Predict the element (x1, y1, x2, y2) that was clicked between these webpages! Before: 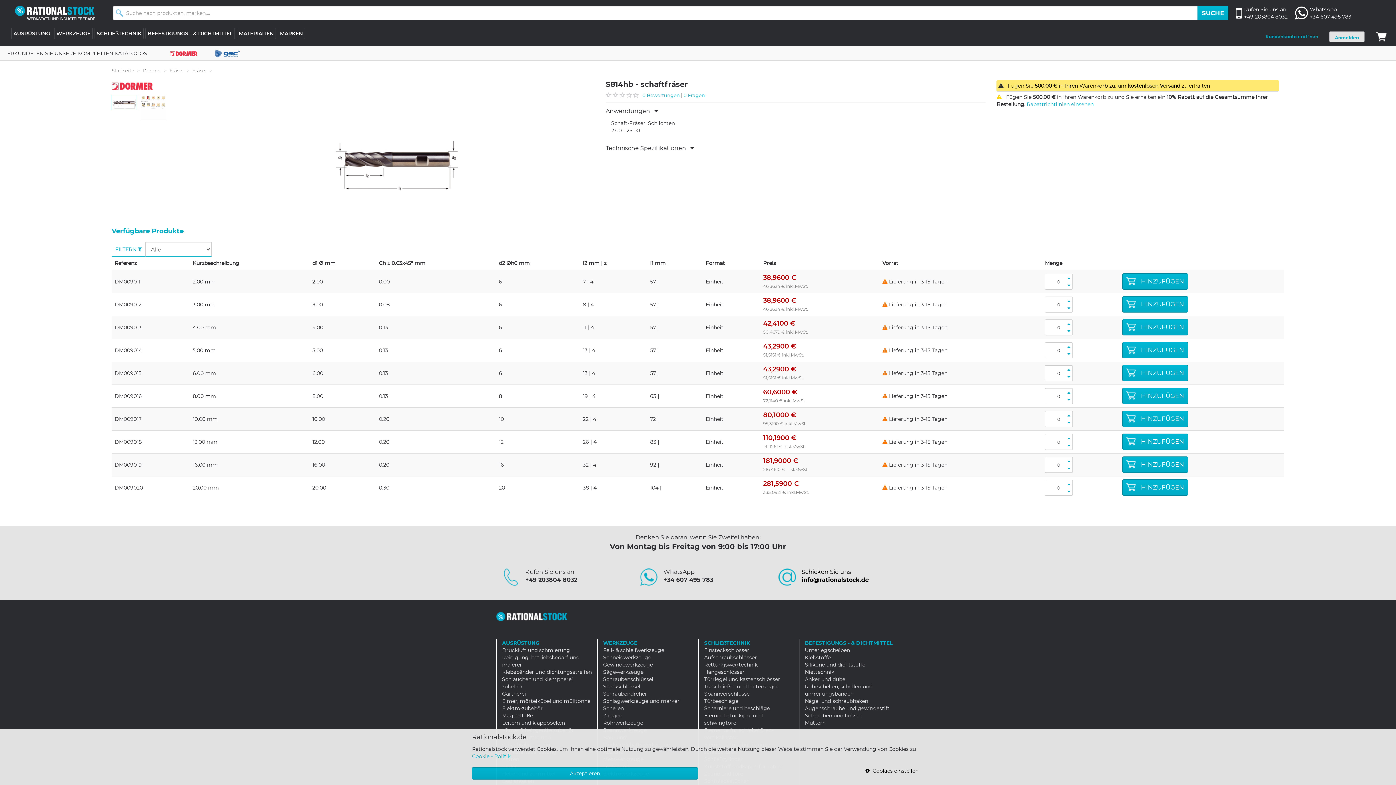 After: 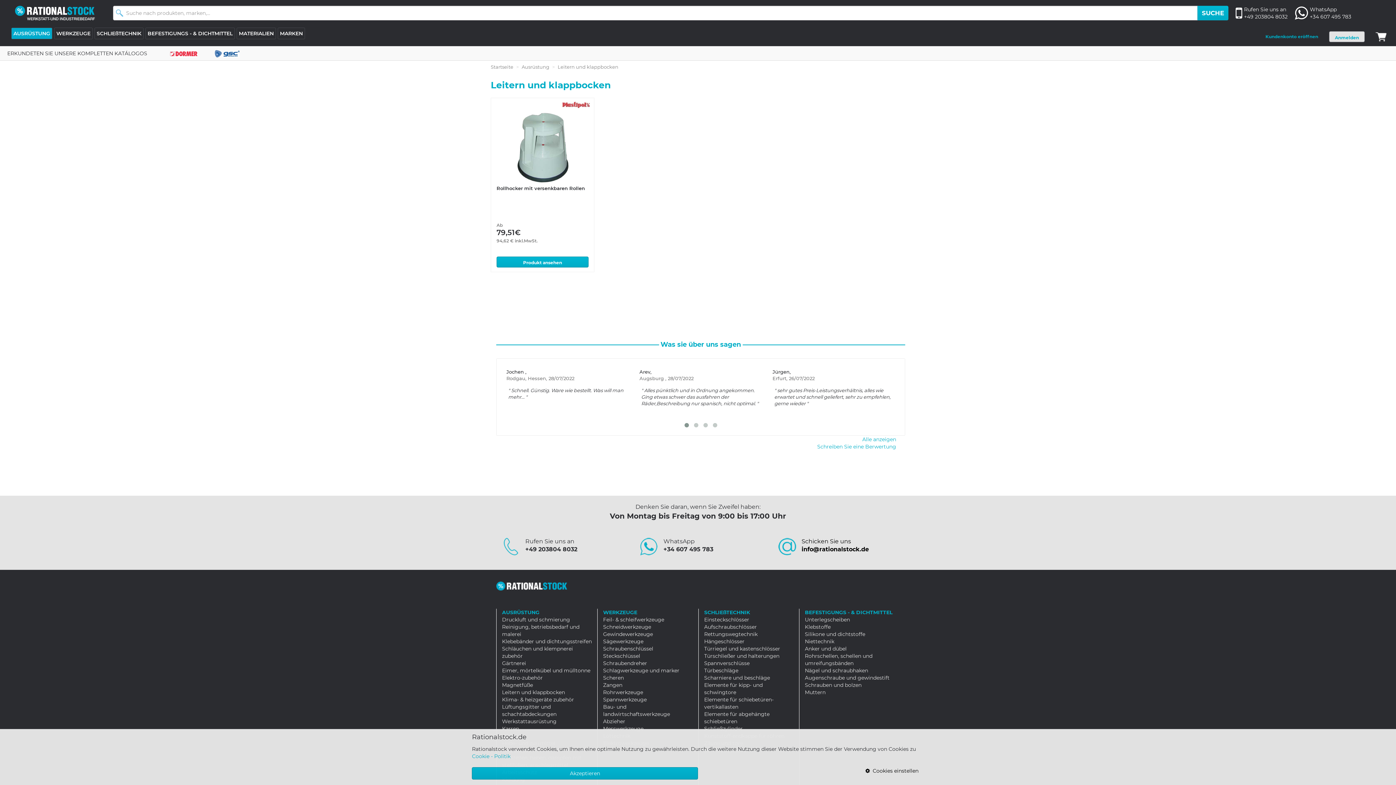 Action: bbox: (502, 720, 565, 726) label: Leitern und klappbocken